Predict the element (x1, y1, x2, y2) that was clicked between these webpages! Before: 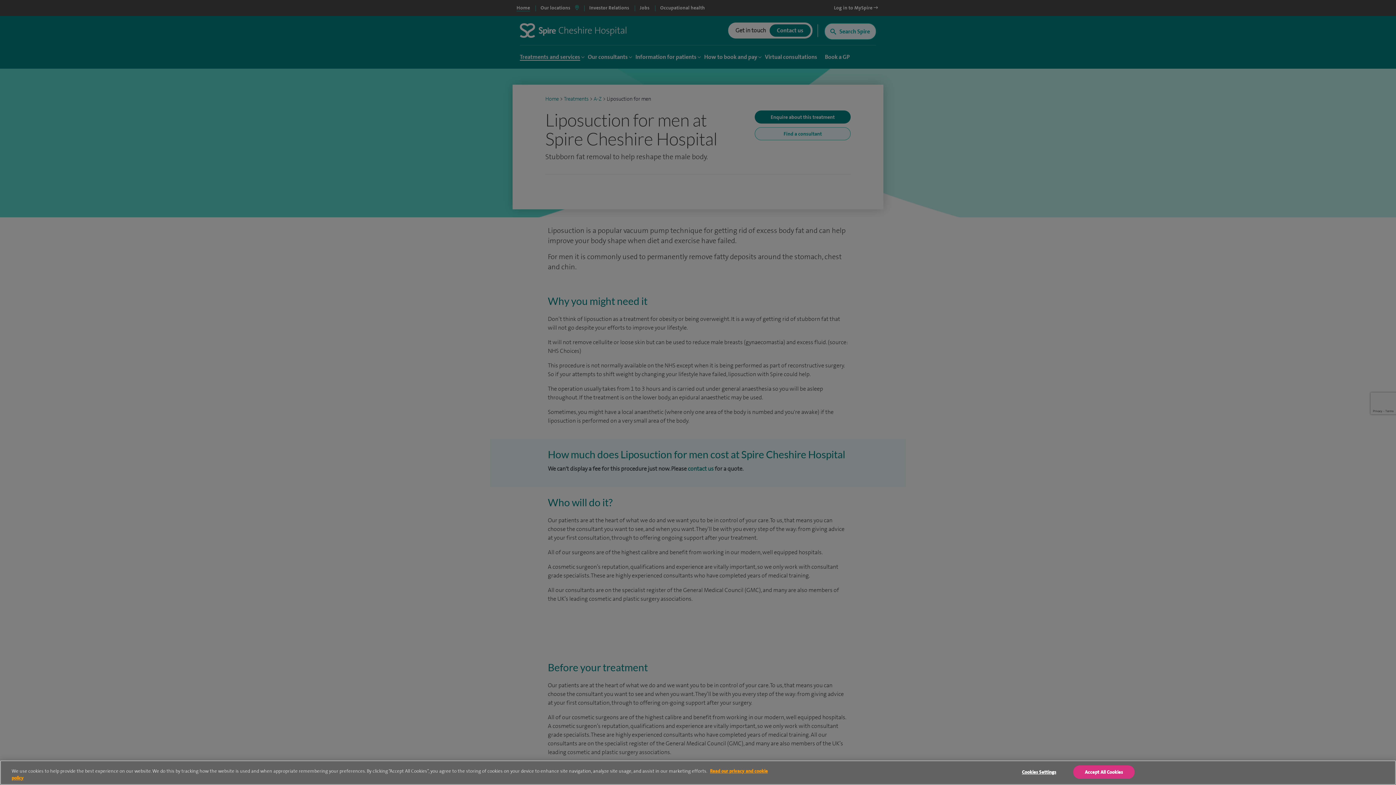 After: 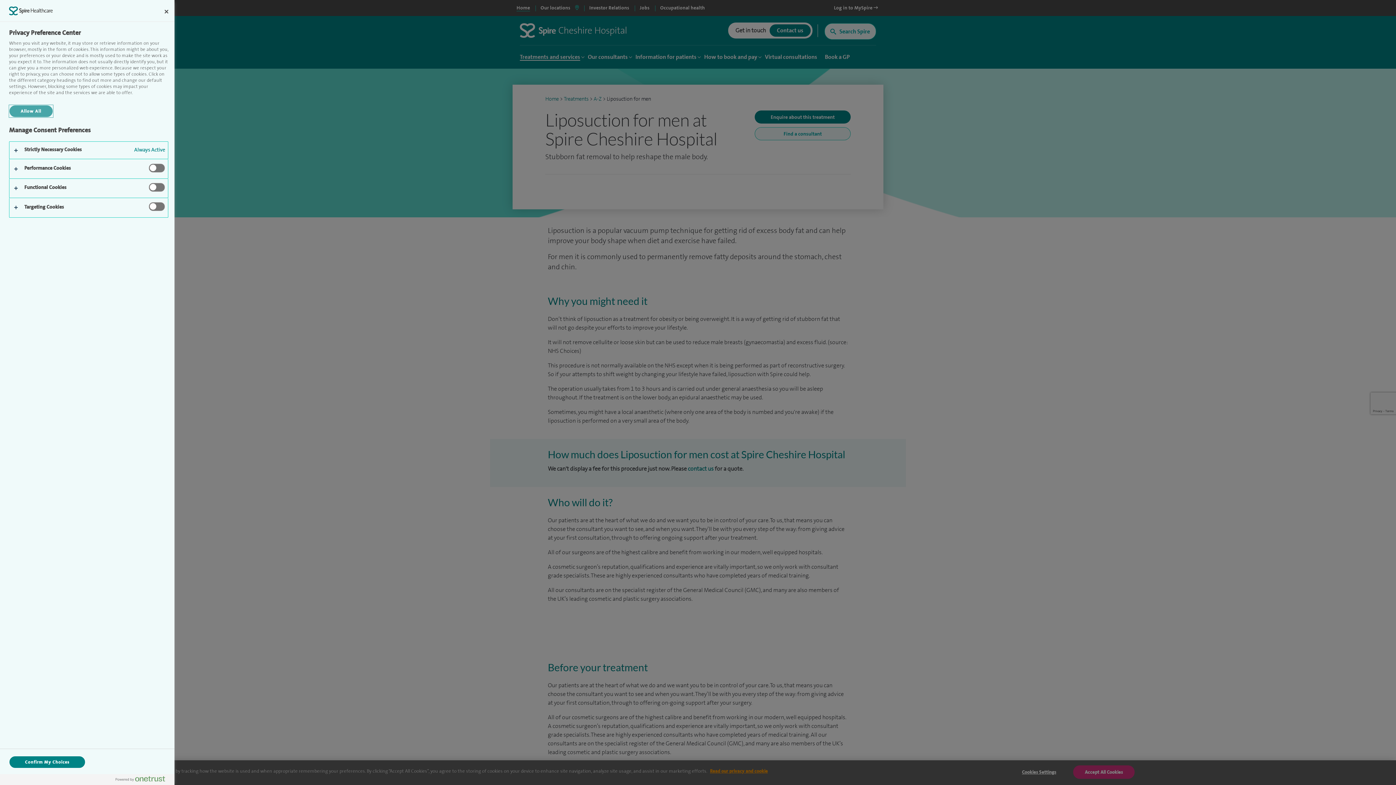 Action: label: Cookies Settings bbox: (1010, 766, 1067, 778)